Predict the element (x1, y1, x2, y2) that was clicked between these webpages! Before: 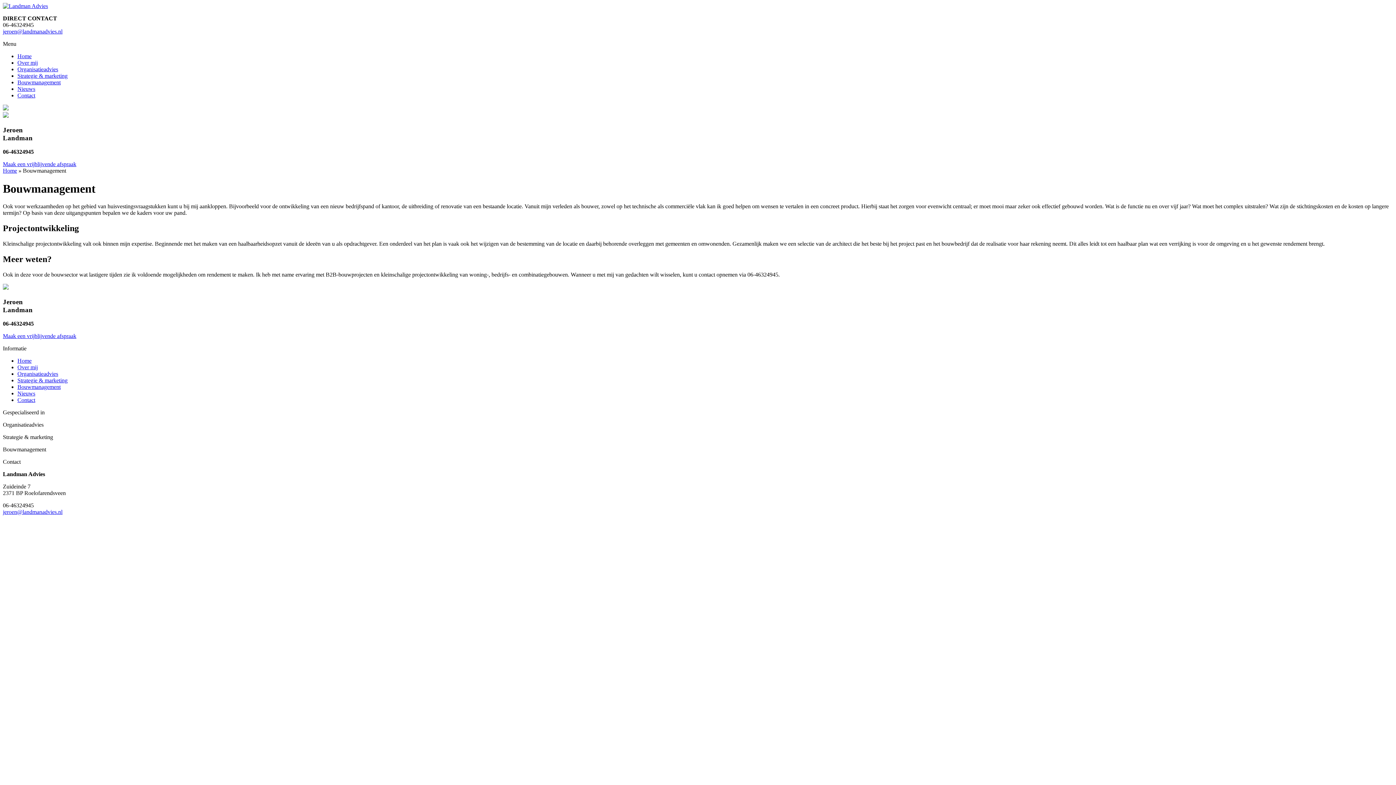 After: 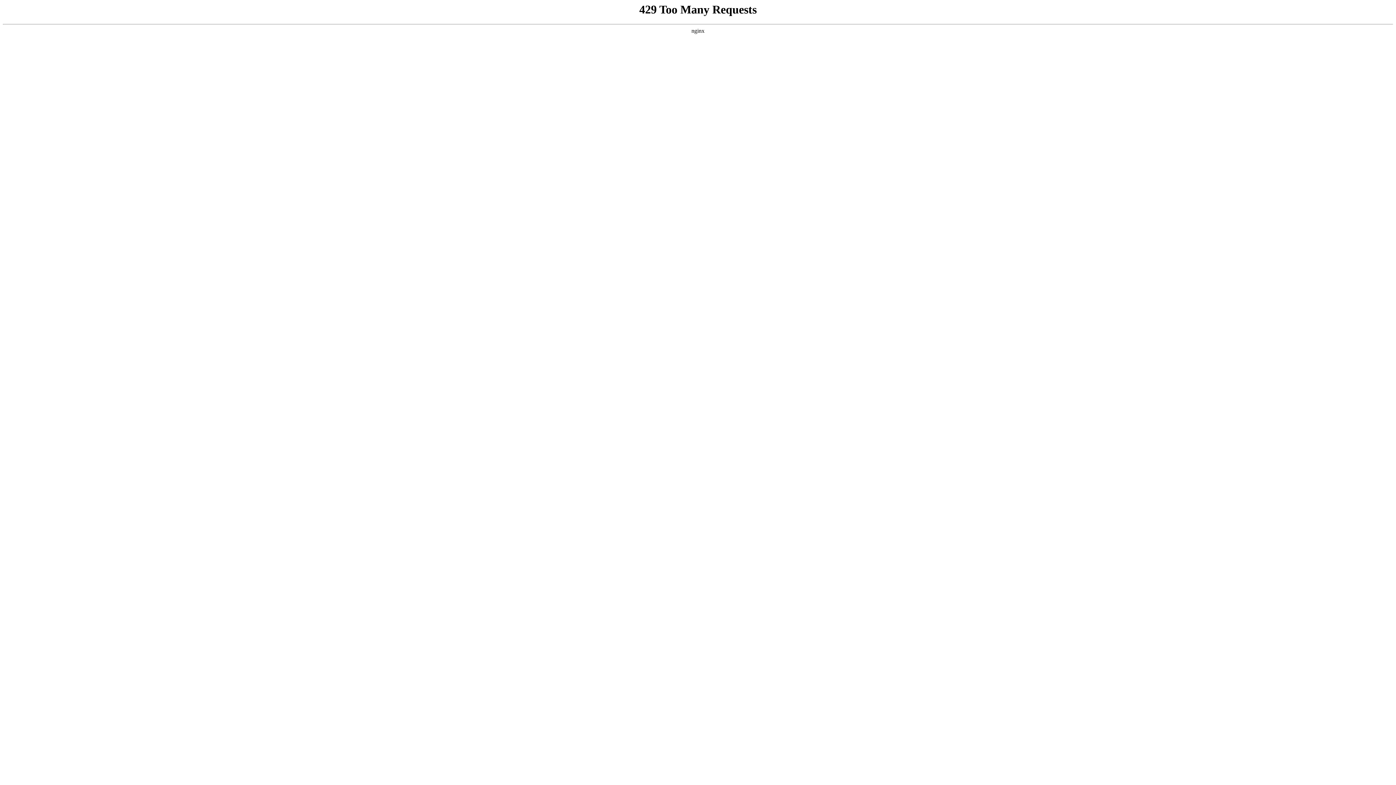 Action: label: Home bbox: (17, 357, 31, 364)